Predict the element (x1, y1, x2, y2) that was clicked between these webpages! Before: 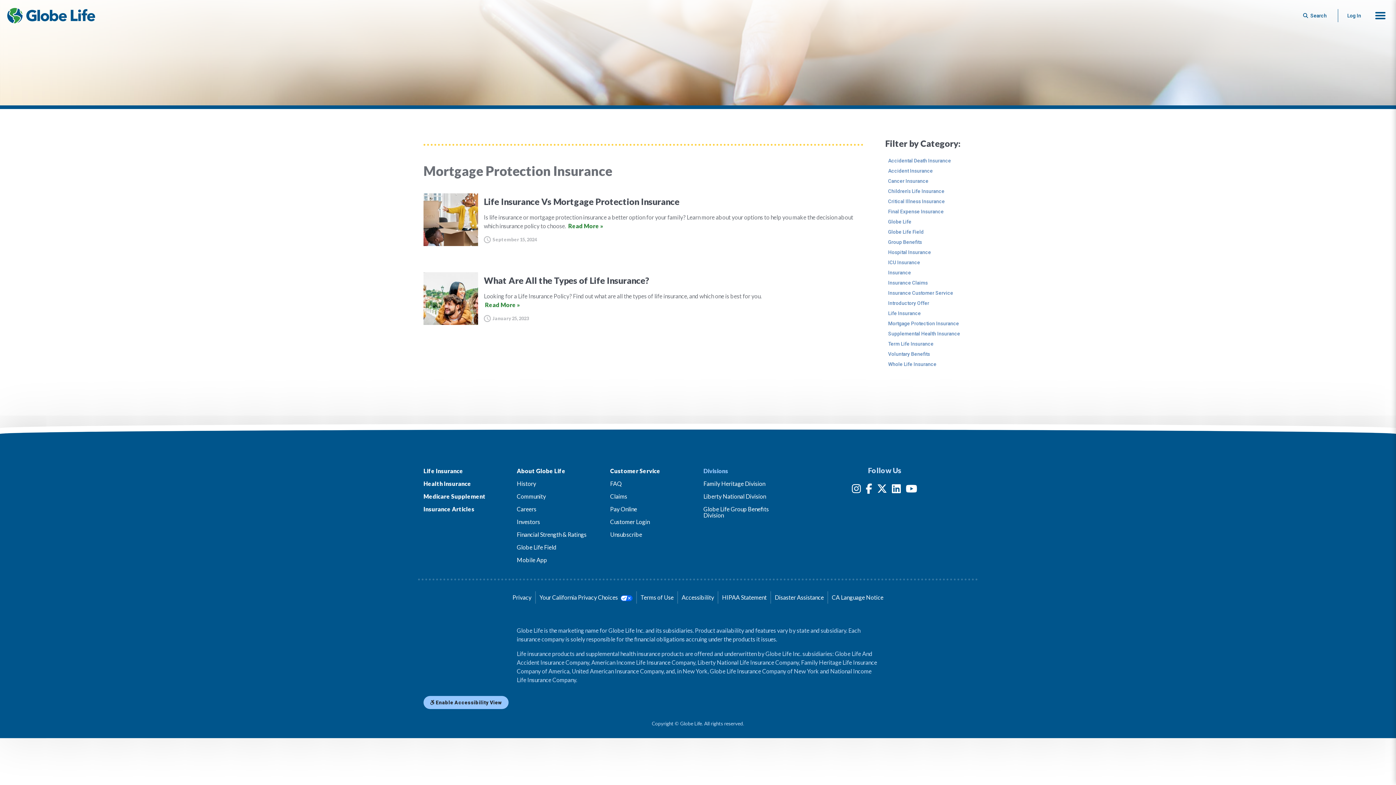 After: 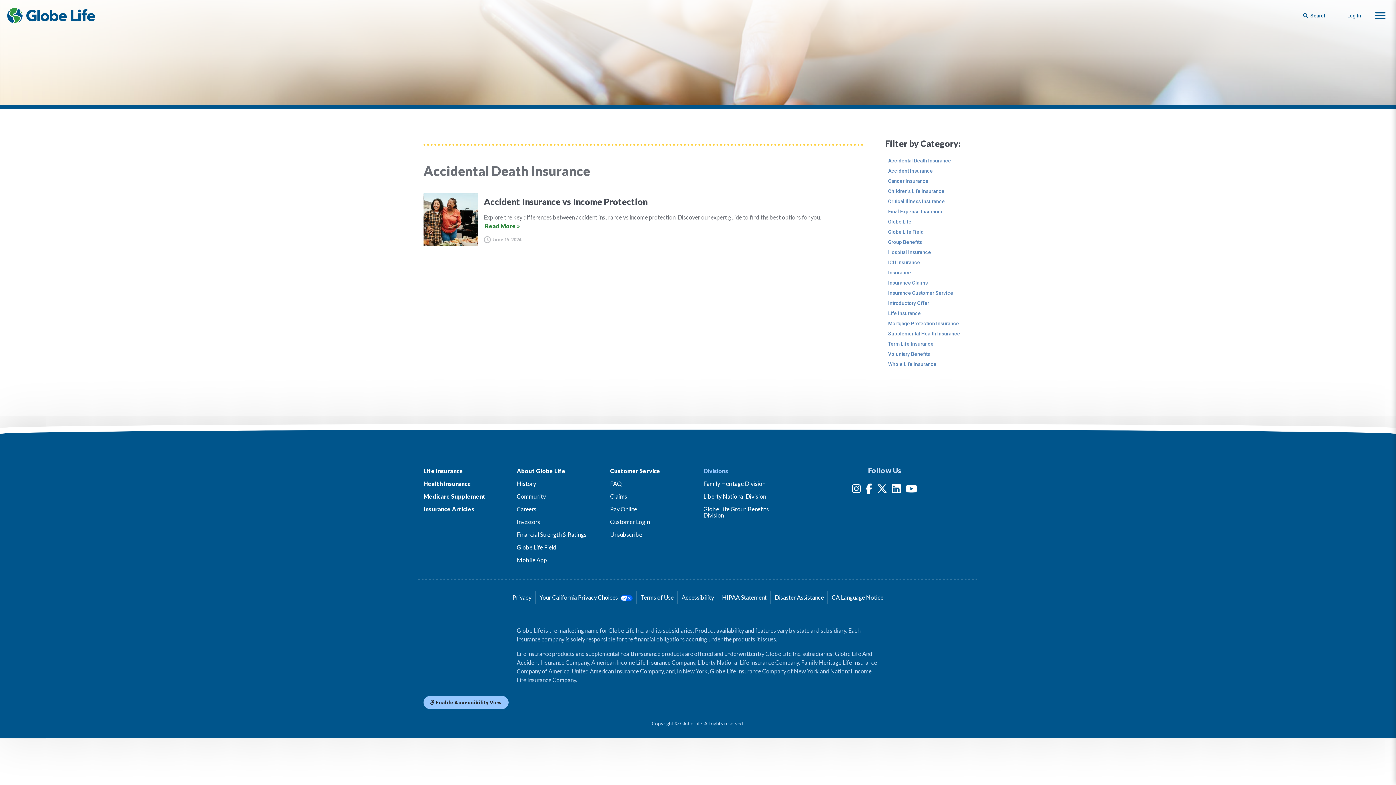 Action: bbox: (888, 157, 972, 163) label: Accidental Death Insurance